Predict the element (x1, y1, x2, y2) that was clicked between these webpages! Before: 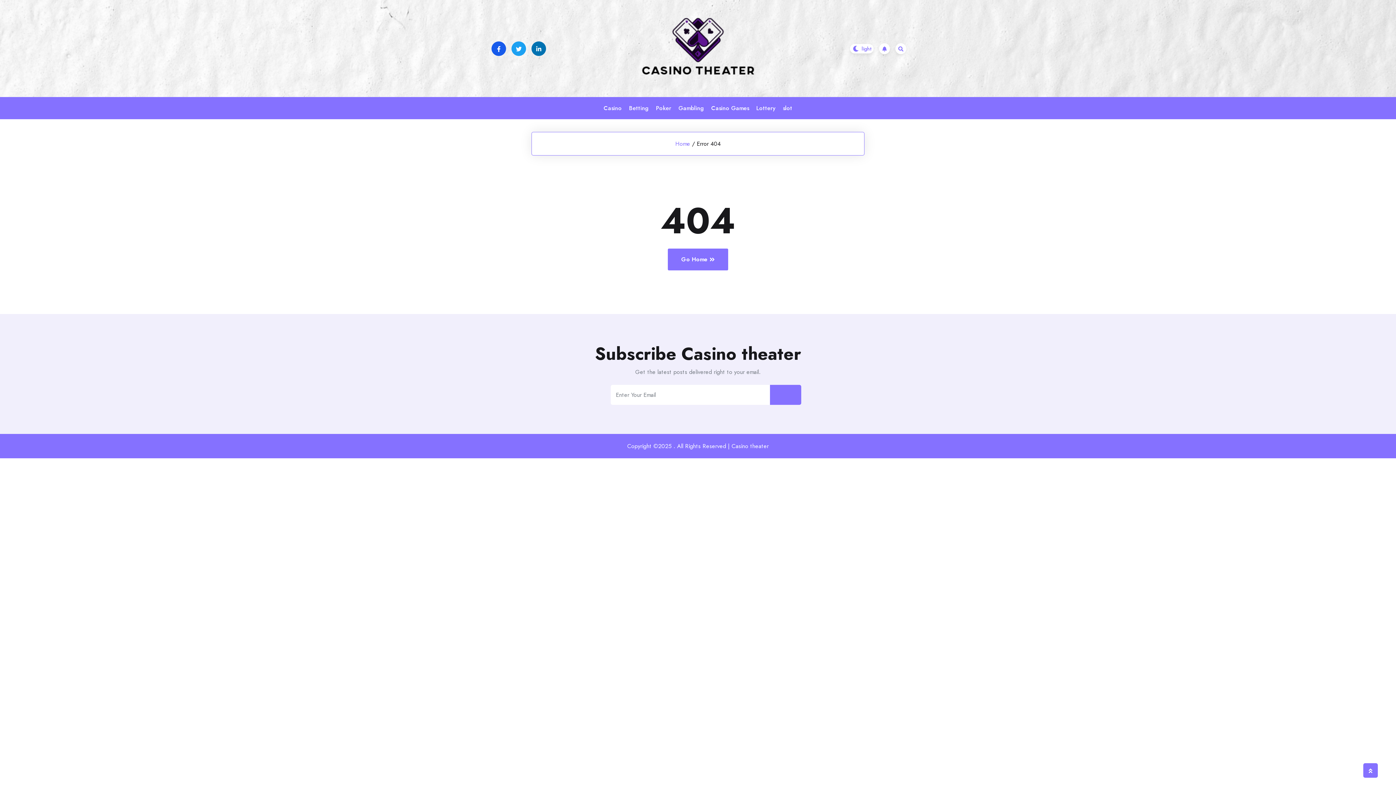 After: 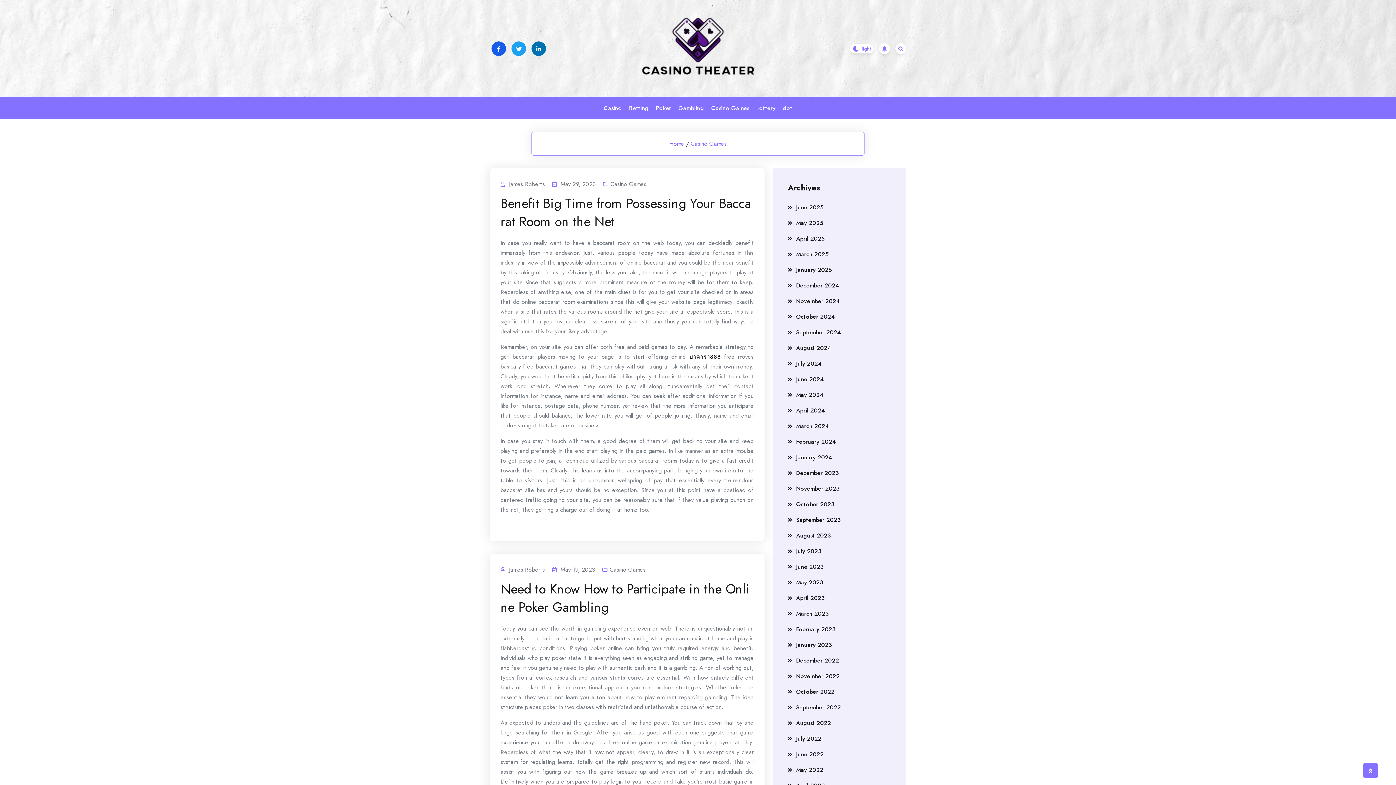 Action: bbox: (707, 97, 752, 119) label: Casino Games